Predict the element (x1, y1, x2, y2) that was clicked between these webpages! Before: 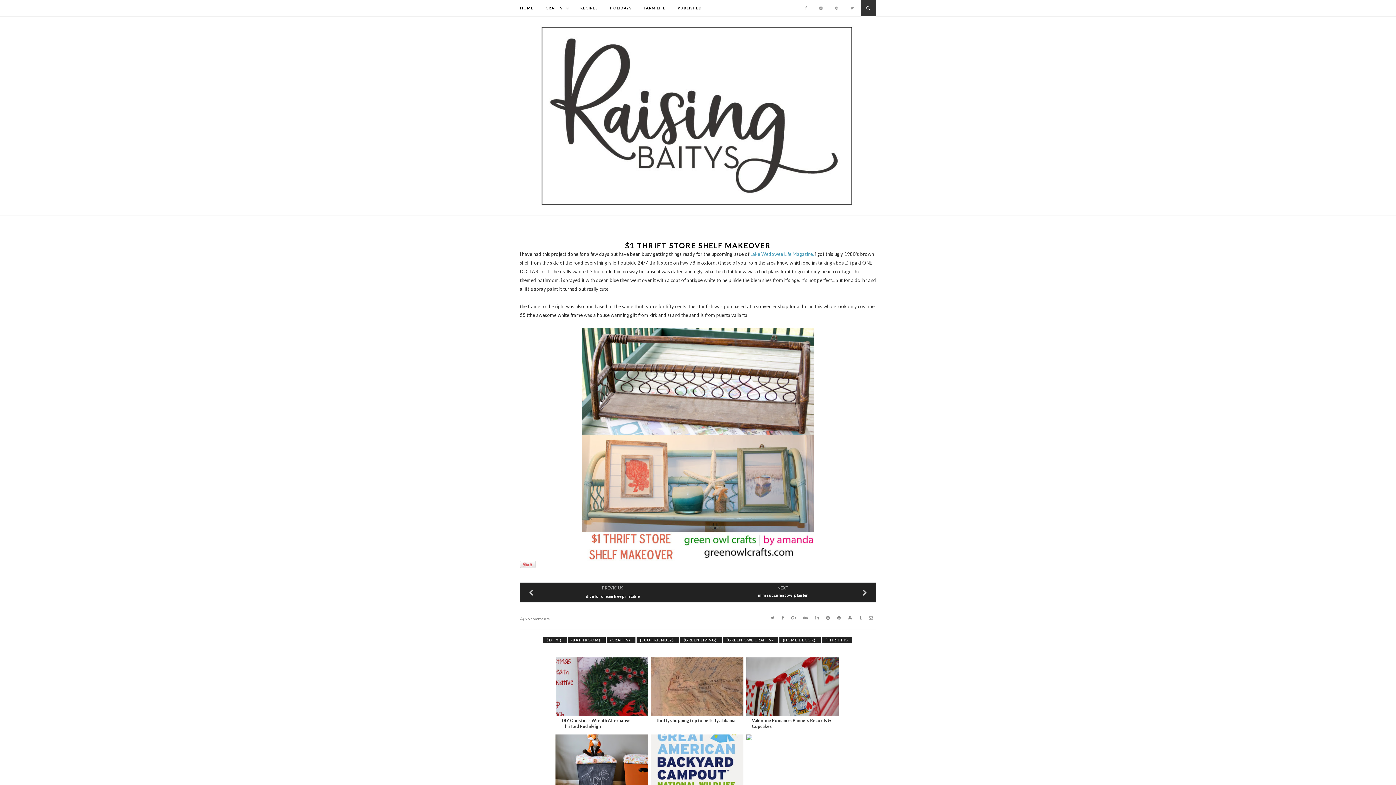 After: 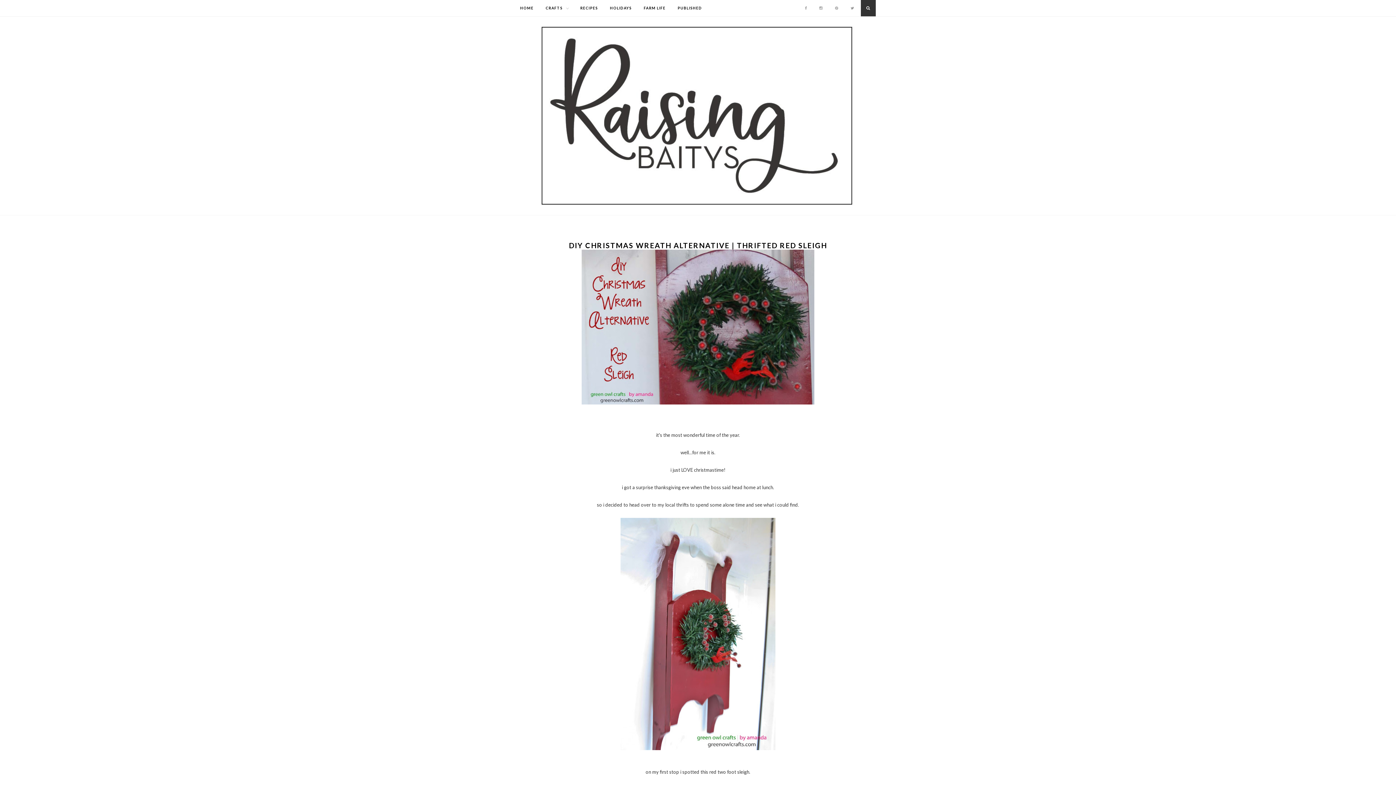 Action: bbox: (561, 718, 633, 729) label: DIY Christmas Wreath Alternative | Thrifted Red Sleigh